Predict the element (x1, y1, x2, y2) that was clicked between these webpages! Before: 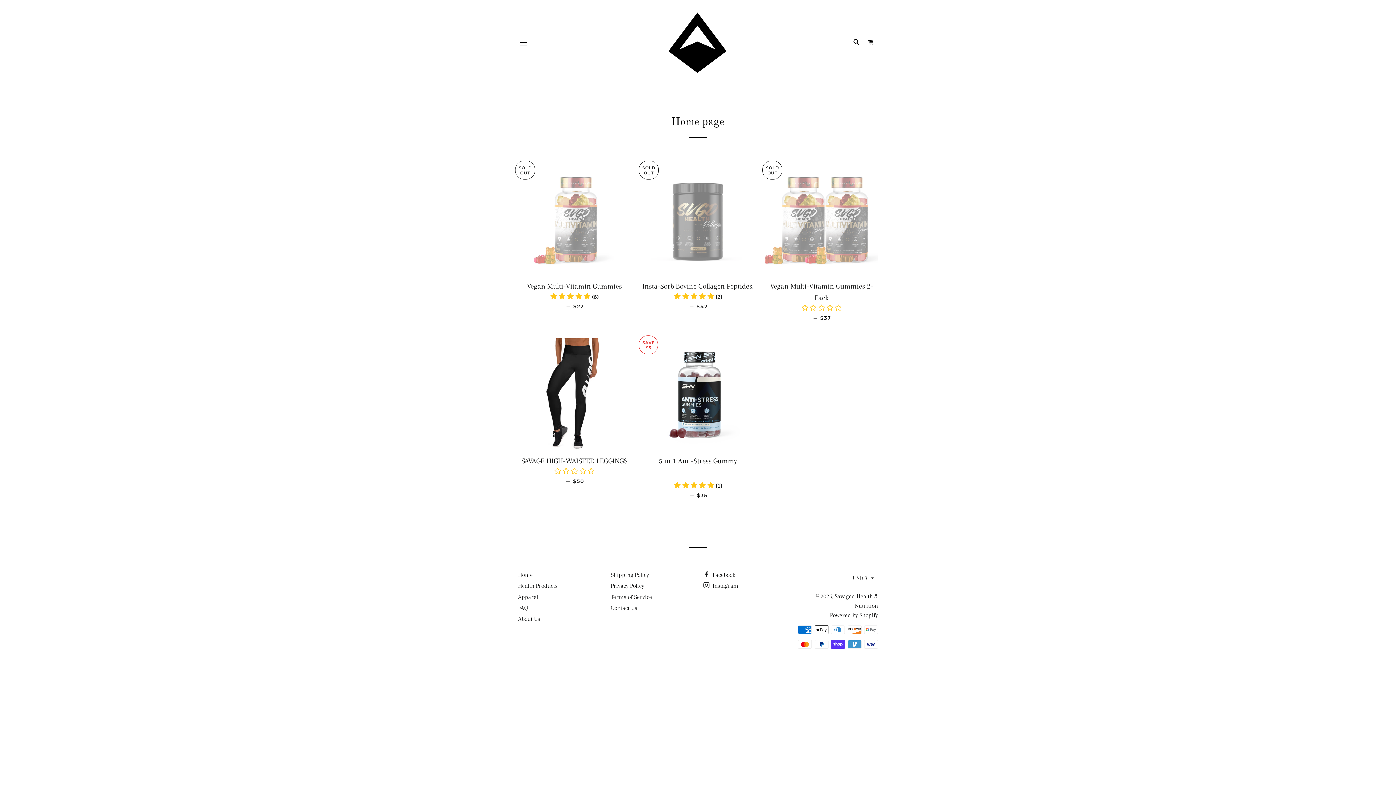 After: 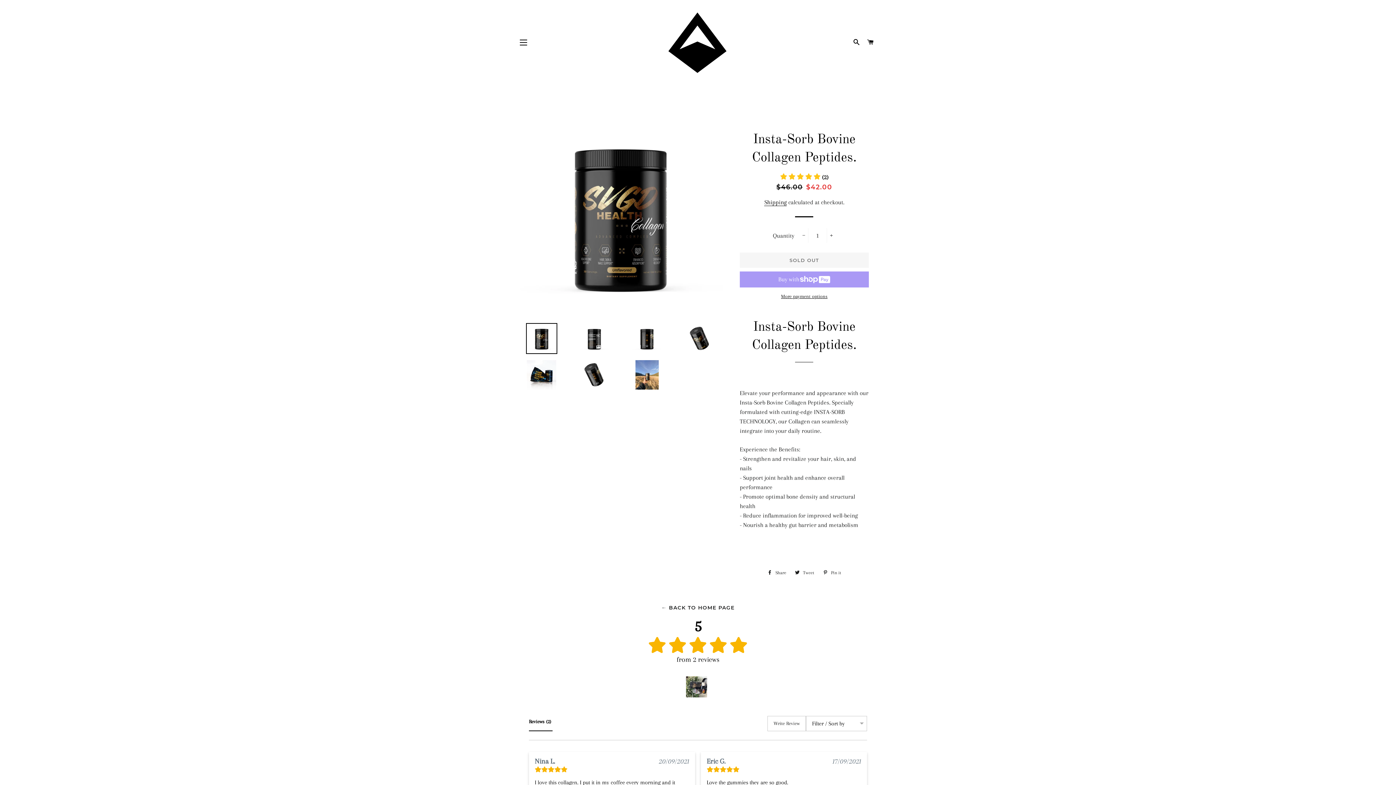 Action: bbox: (641, 163, 754, 275)